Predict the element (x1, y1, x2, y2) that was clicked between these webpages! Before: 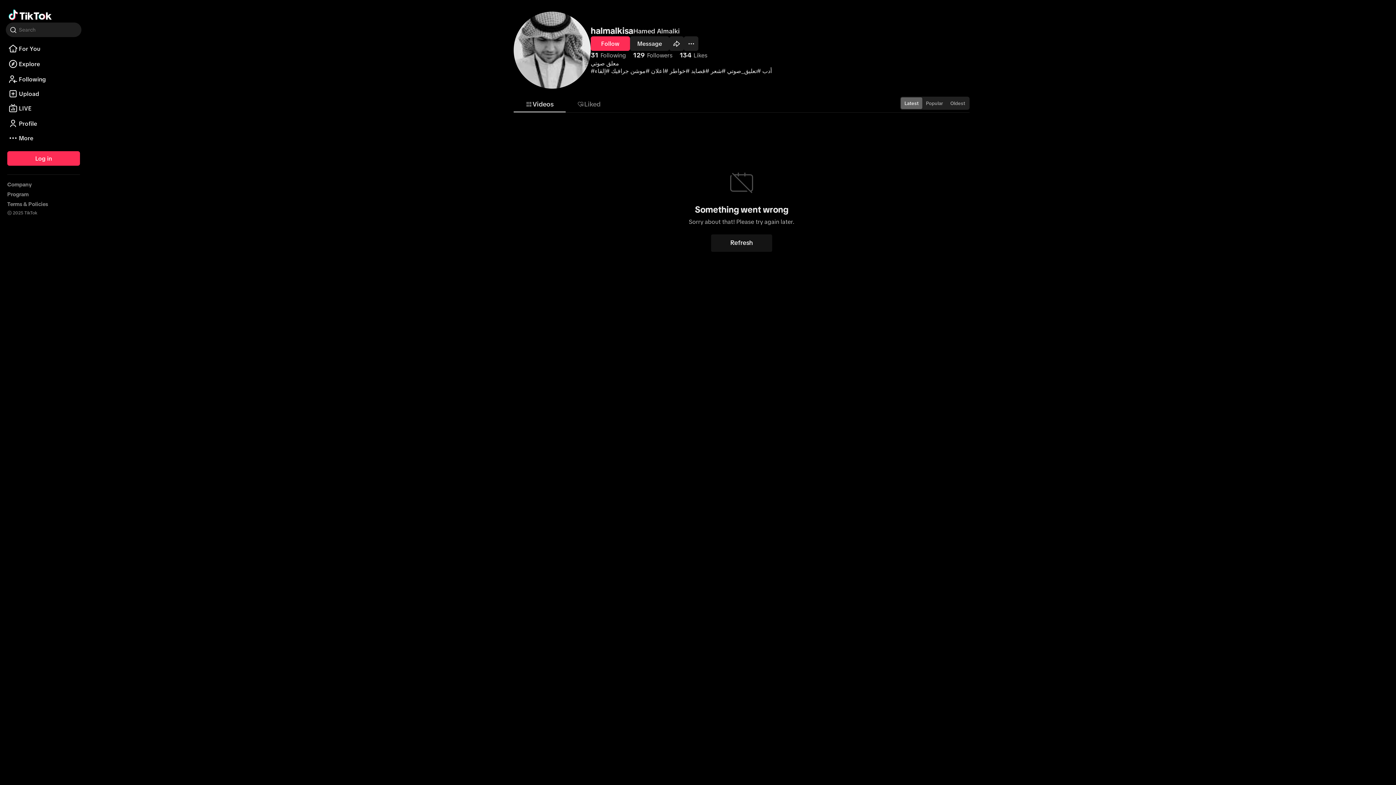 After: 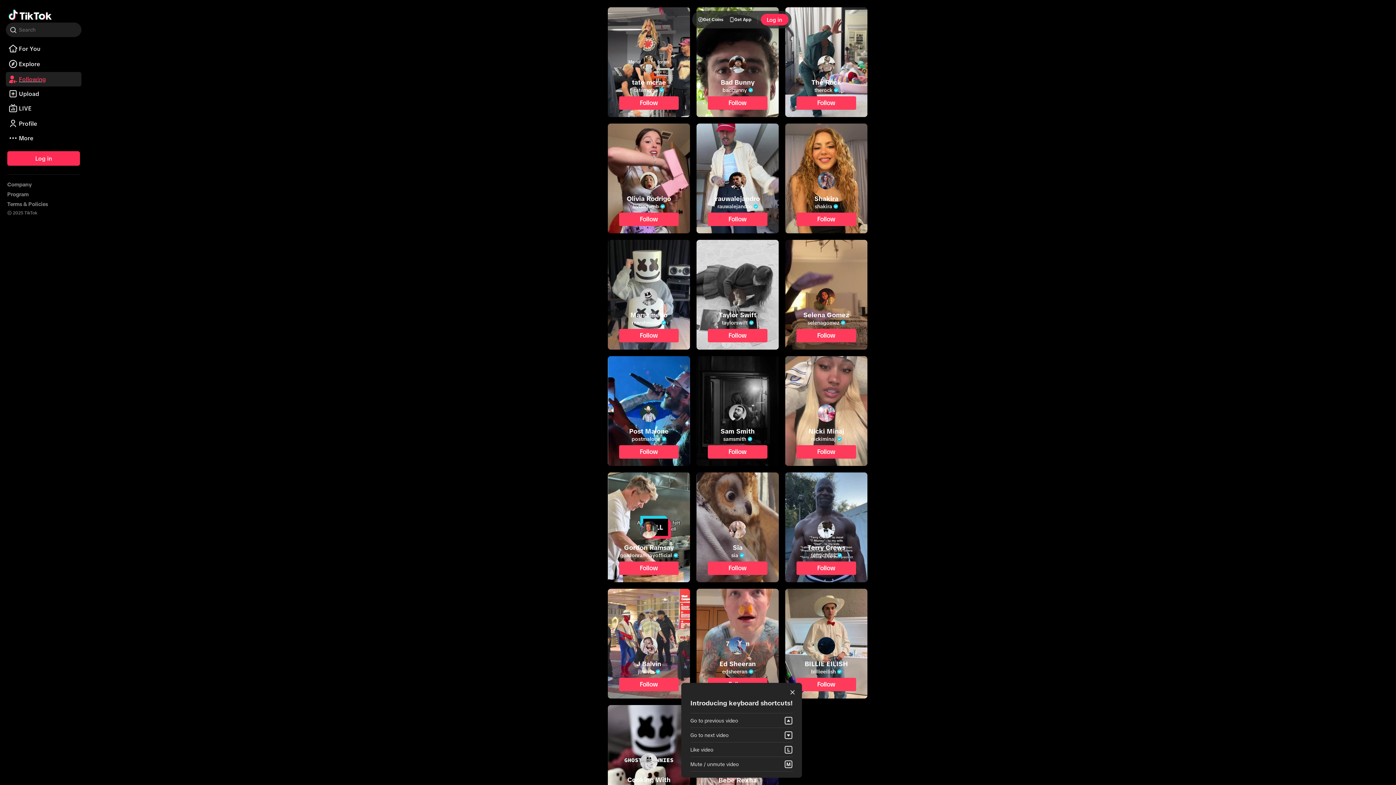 Action: bbox: (5, 72, 81, 86) label: Following